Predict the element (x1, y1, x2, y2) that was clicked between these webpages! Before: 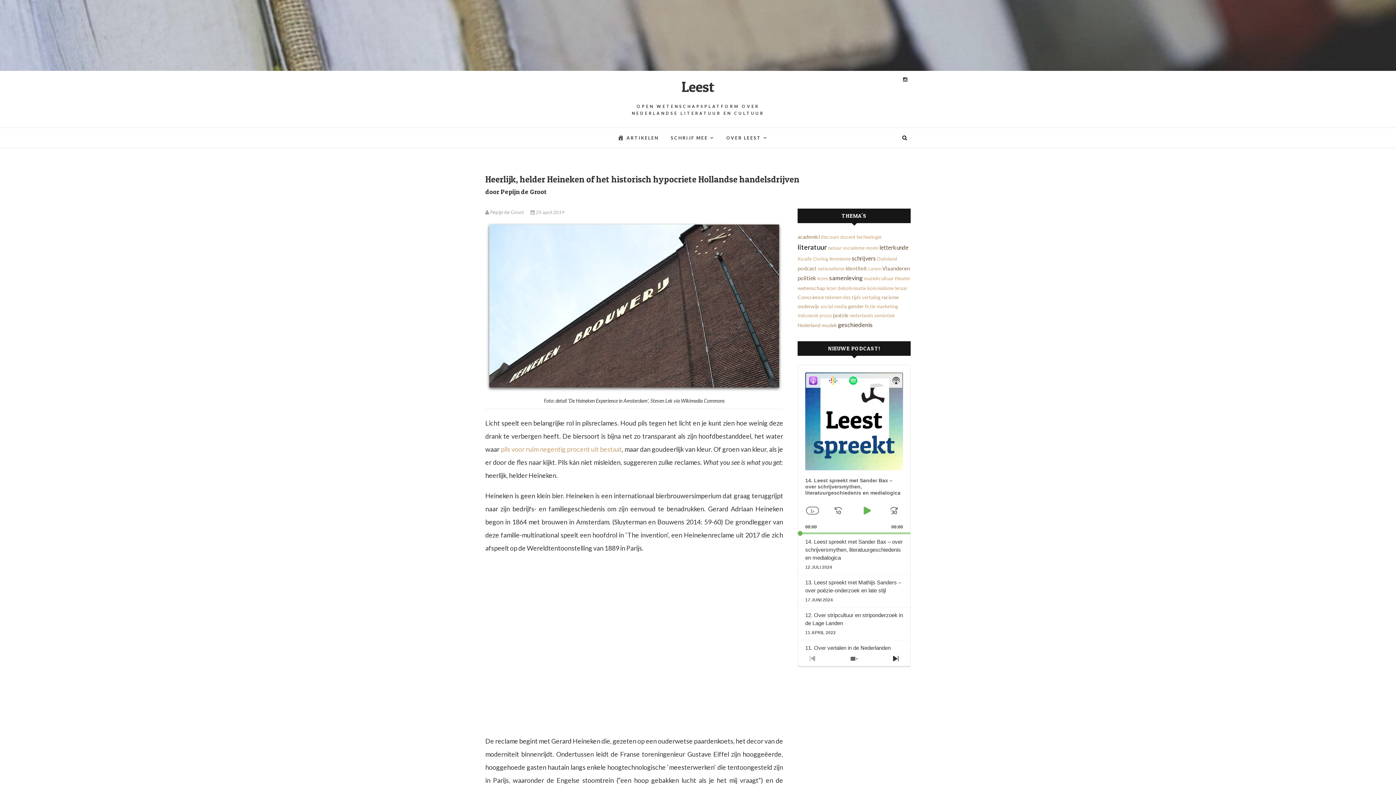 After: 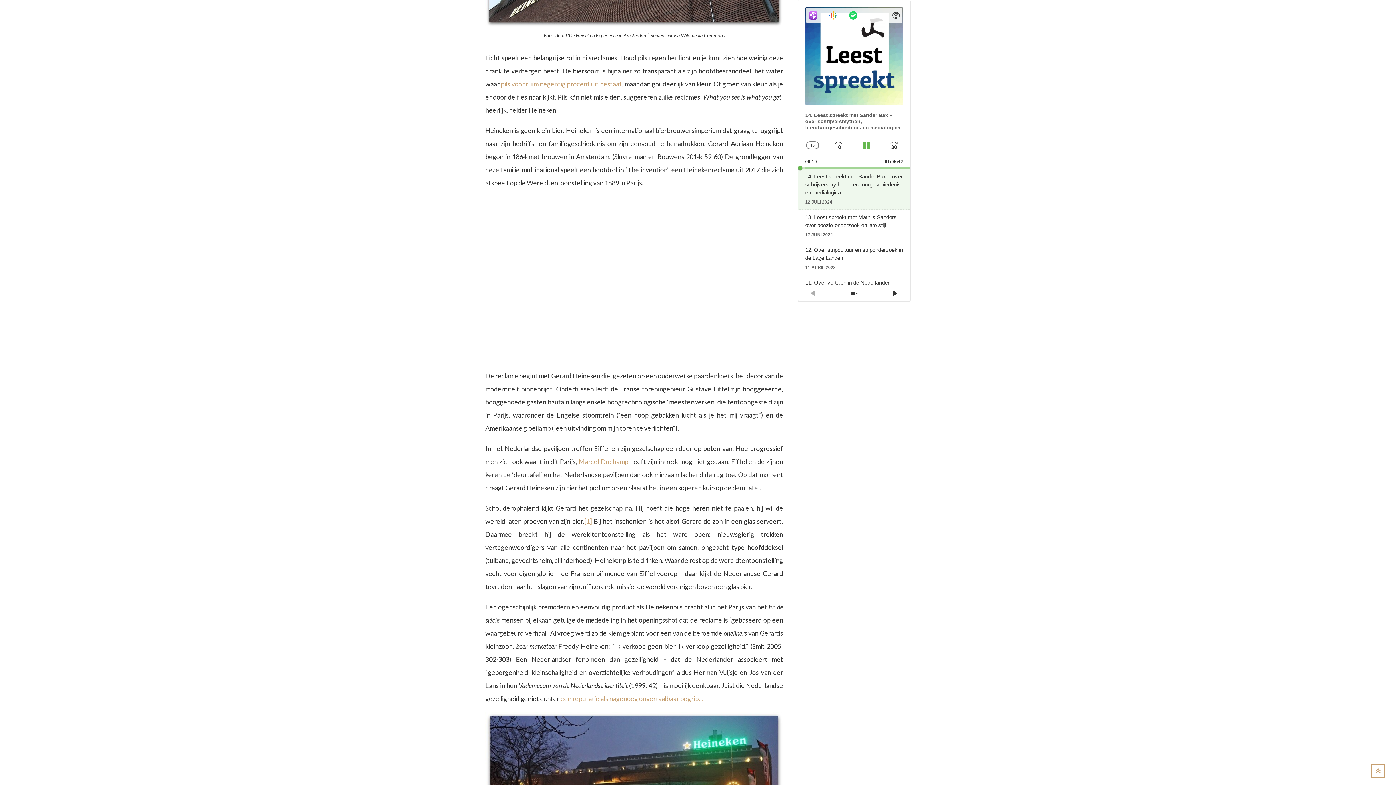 Action: label: Next Episode bbox: (888, 651, 903, 666)